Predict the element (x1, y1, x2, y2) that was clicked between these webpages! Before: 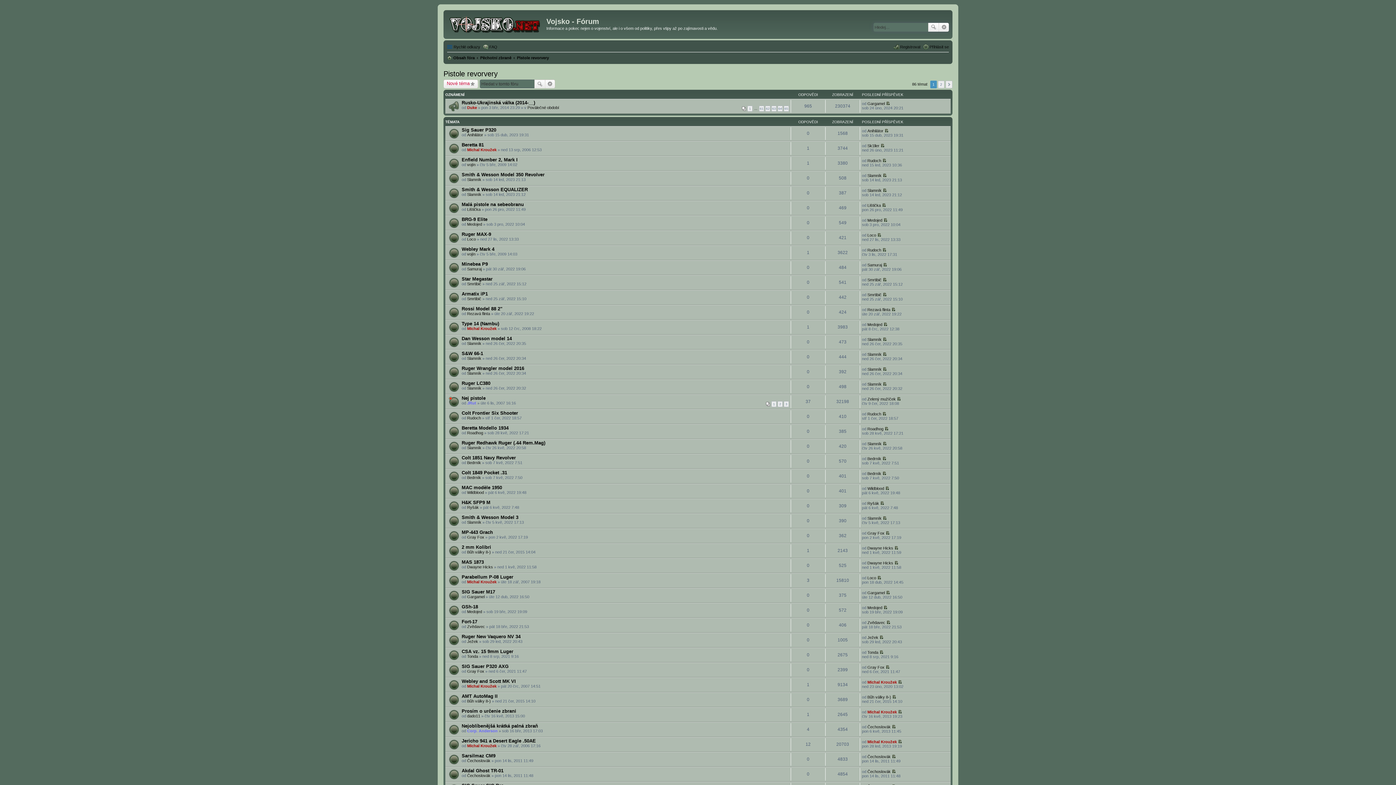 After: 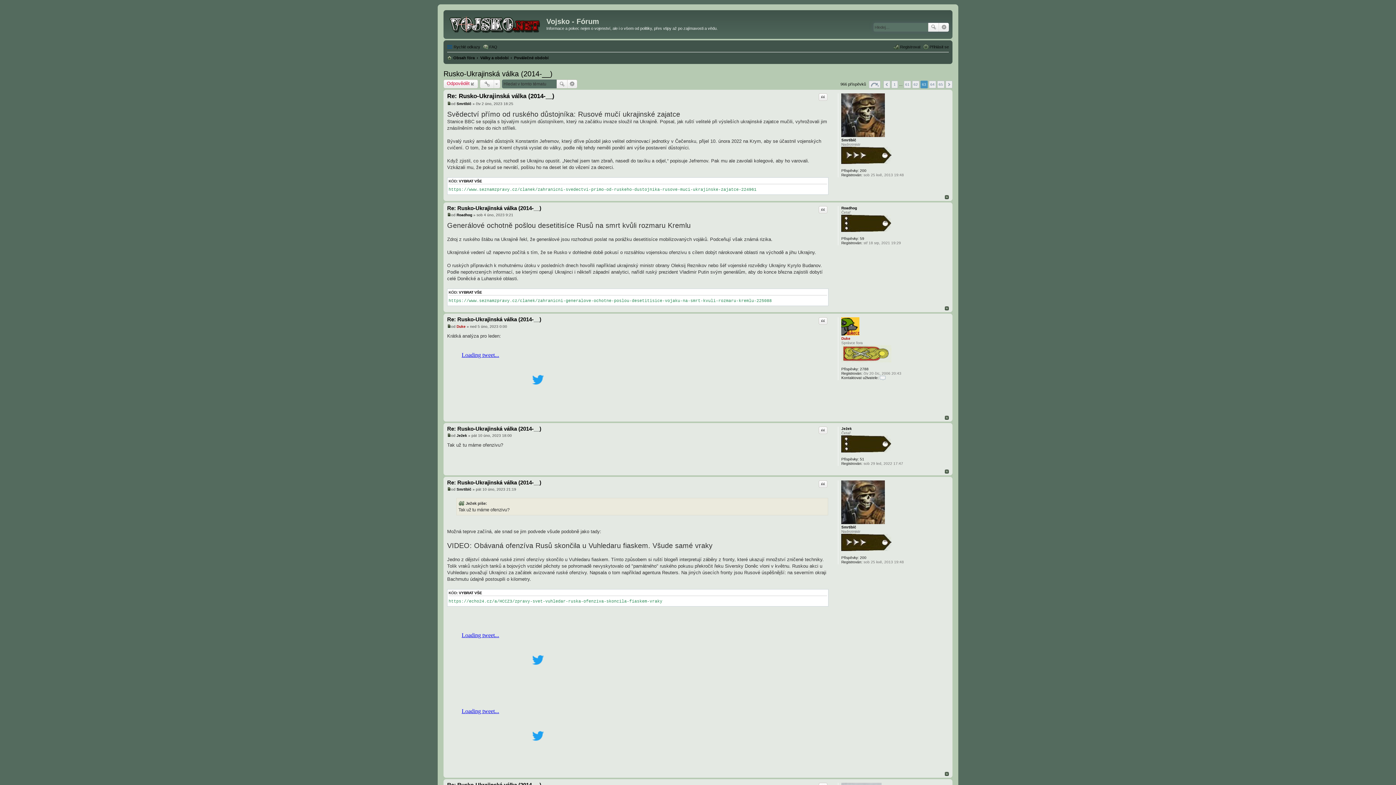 Action: bbox: (771, 105, 776, 111) label: 63